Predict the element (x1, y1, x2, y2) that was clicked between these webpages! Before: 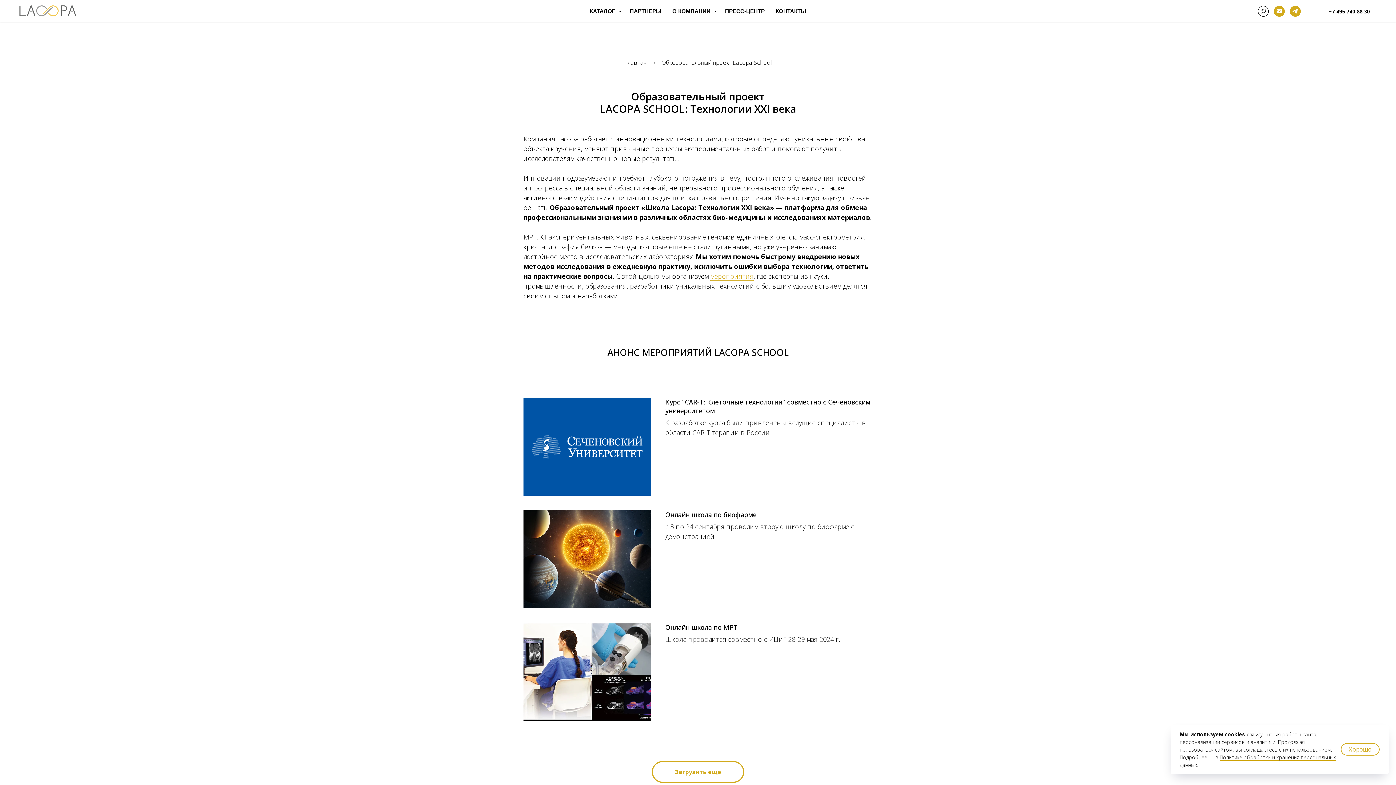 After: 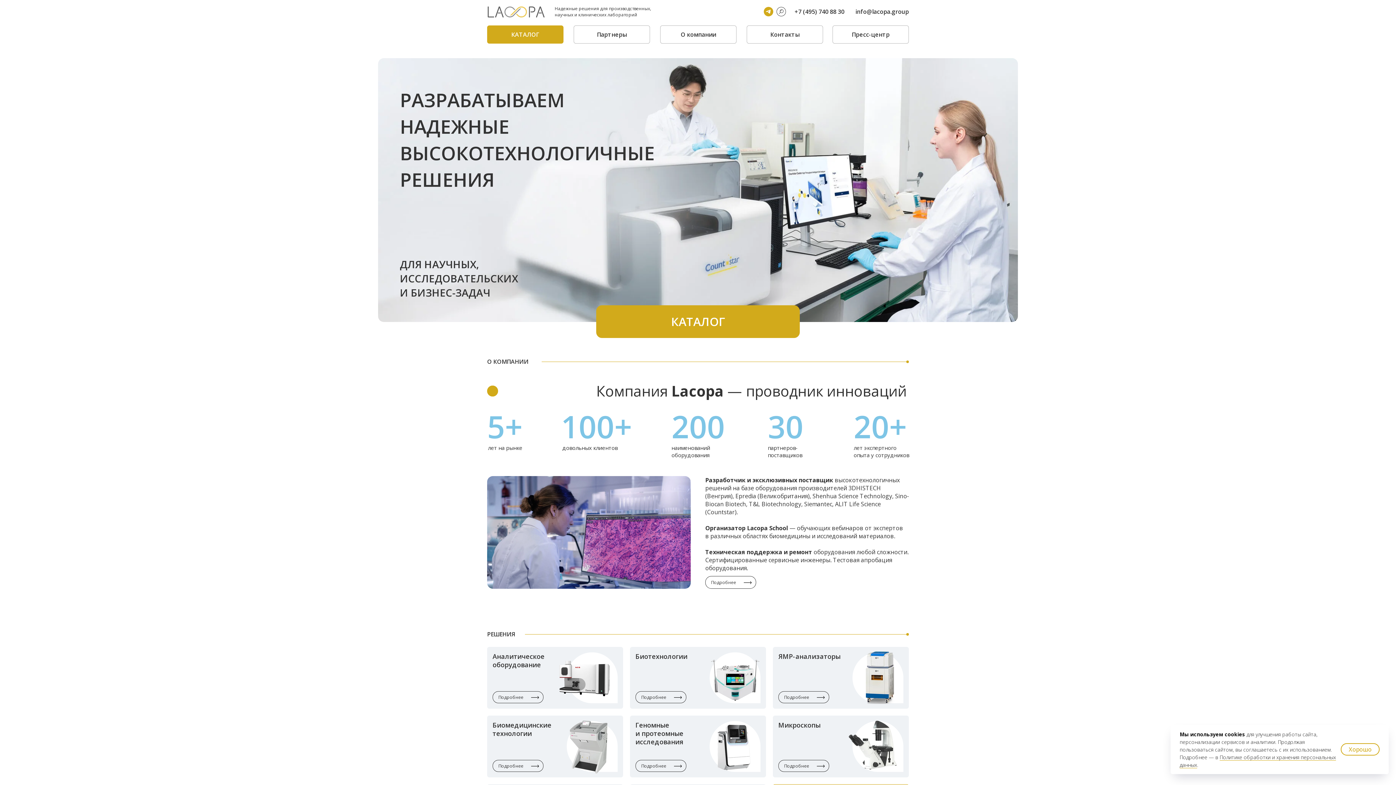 Action: bbox: (14, 0, 90, 21)